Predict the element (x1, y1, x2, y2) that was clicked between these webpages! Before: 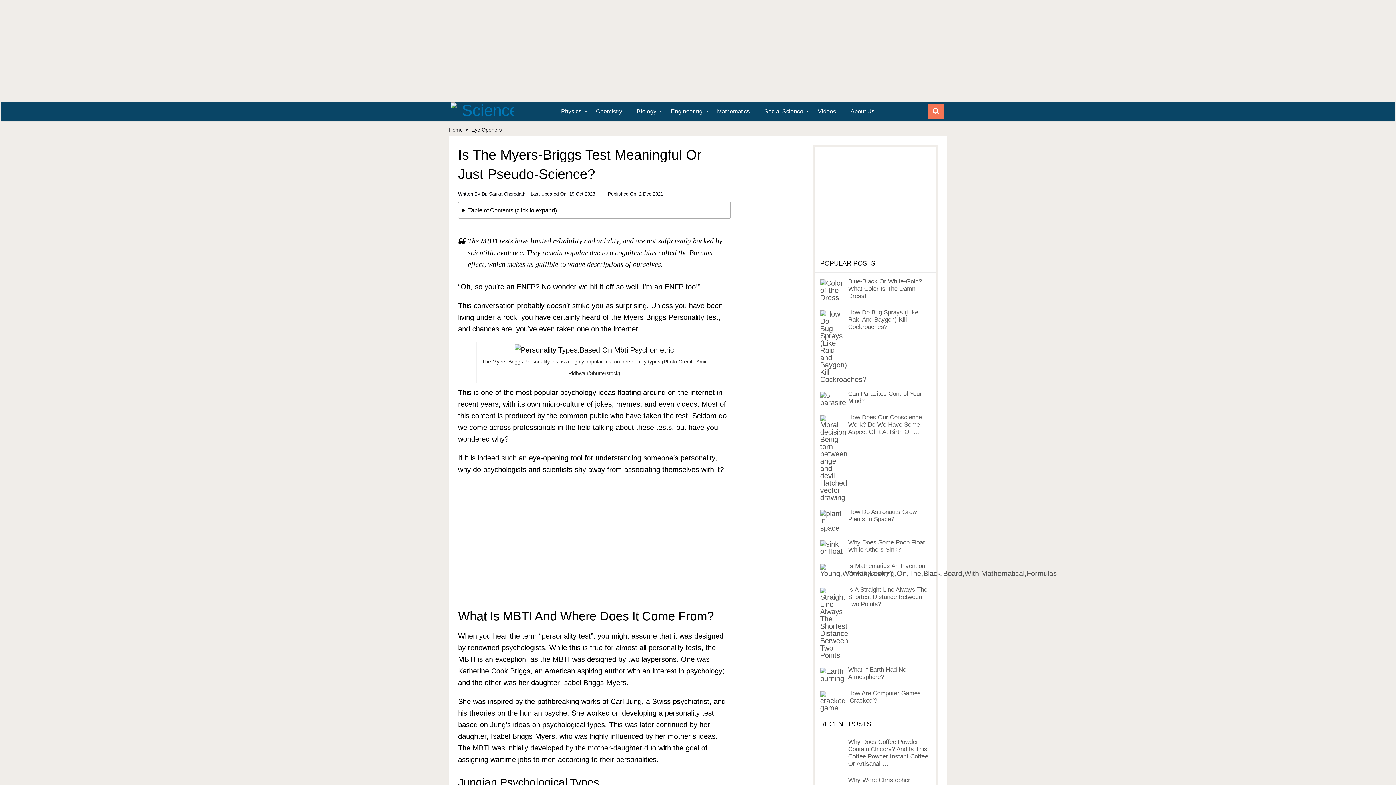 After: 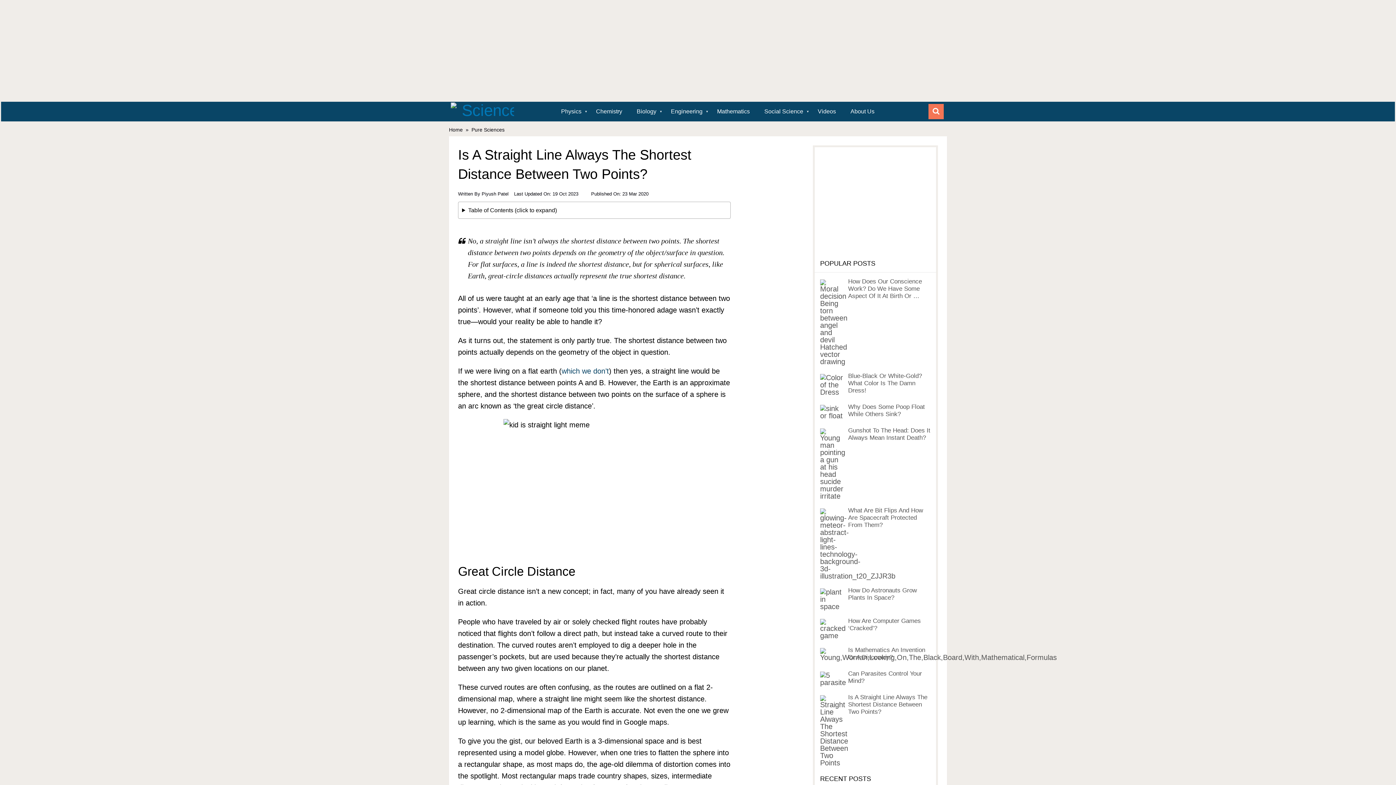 Action: label: Is A Straight Line Always The Shortest Distance Between Two Points? bbox: (848, 586, 927, 608)